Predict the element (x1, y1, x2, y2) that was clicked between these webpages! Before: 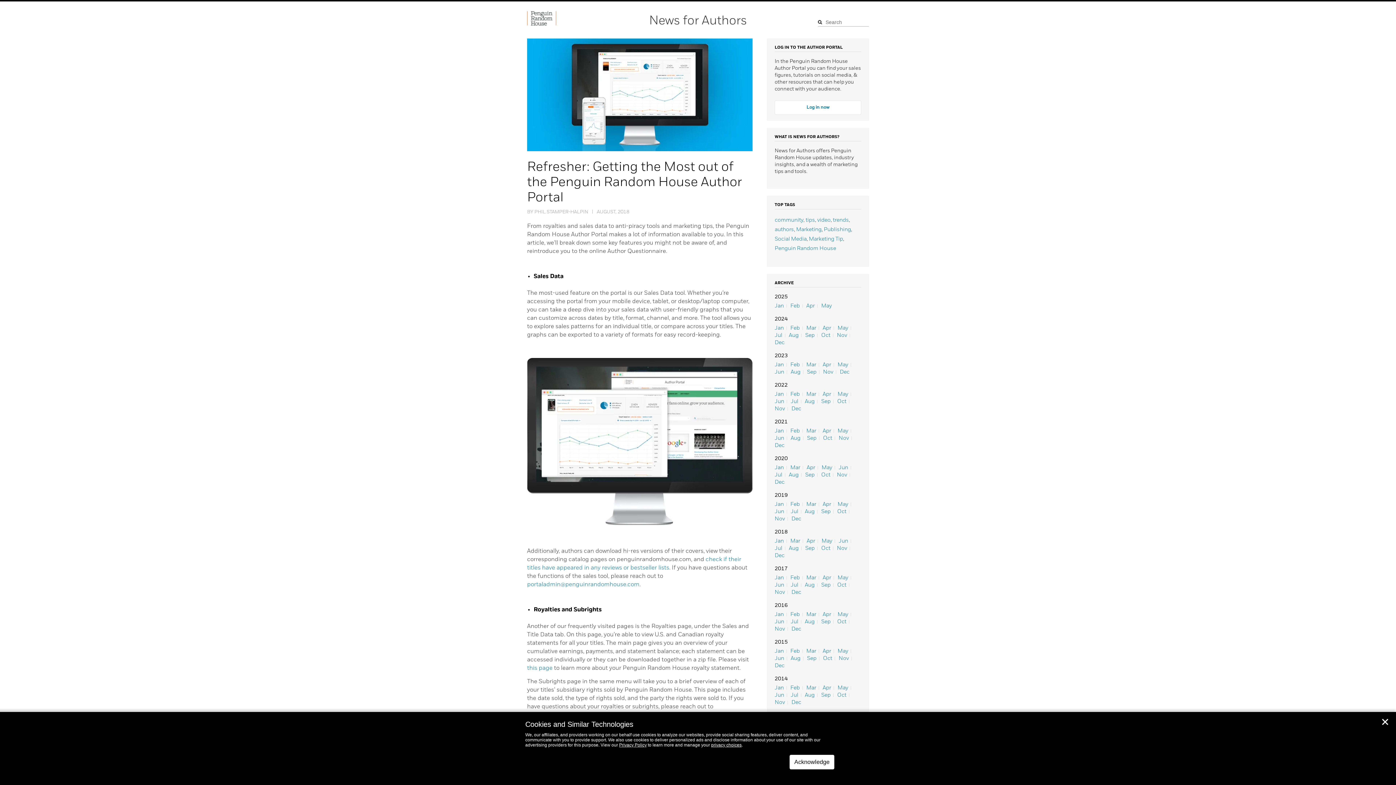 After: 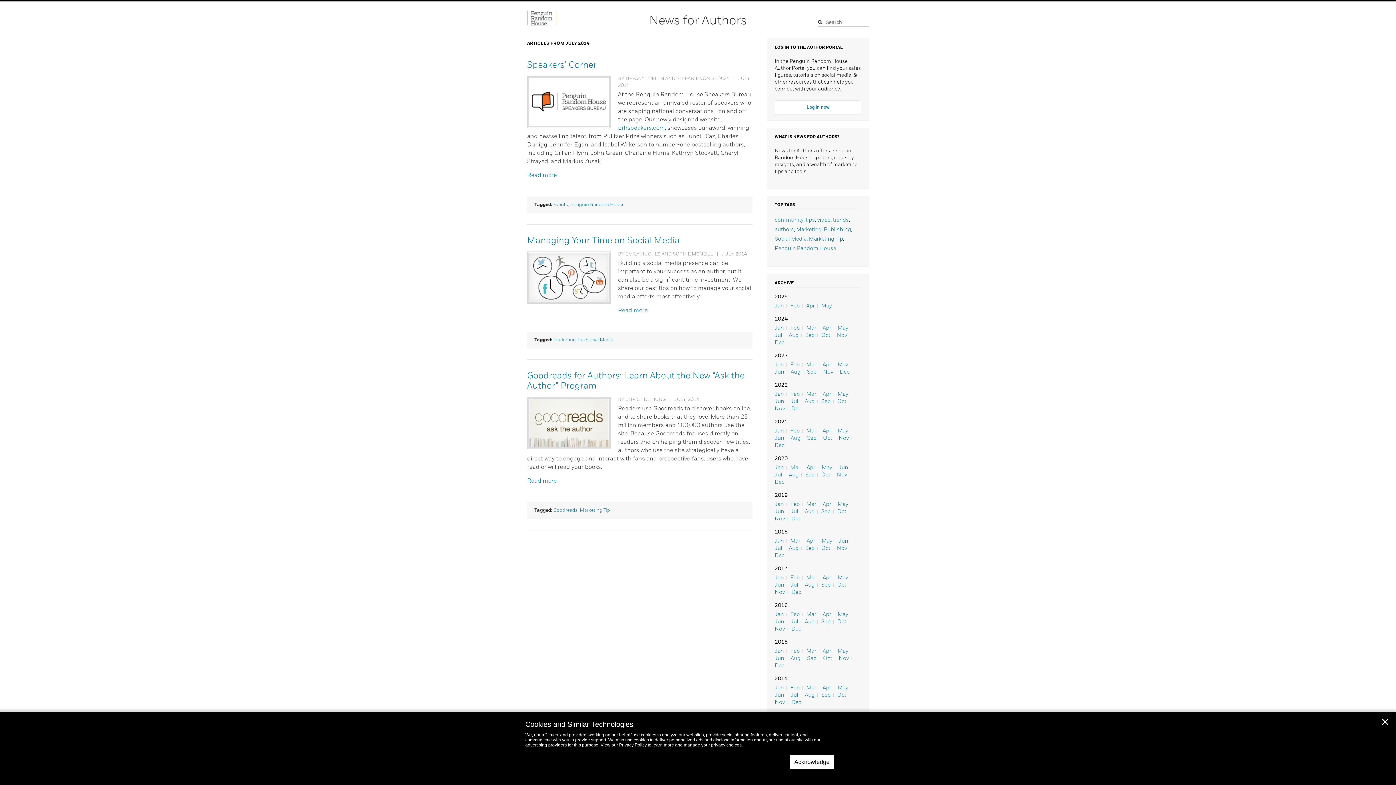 Action: bbox: (790, 692, 798, 698) label: Jul